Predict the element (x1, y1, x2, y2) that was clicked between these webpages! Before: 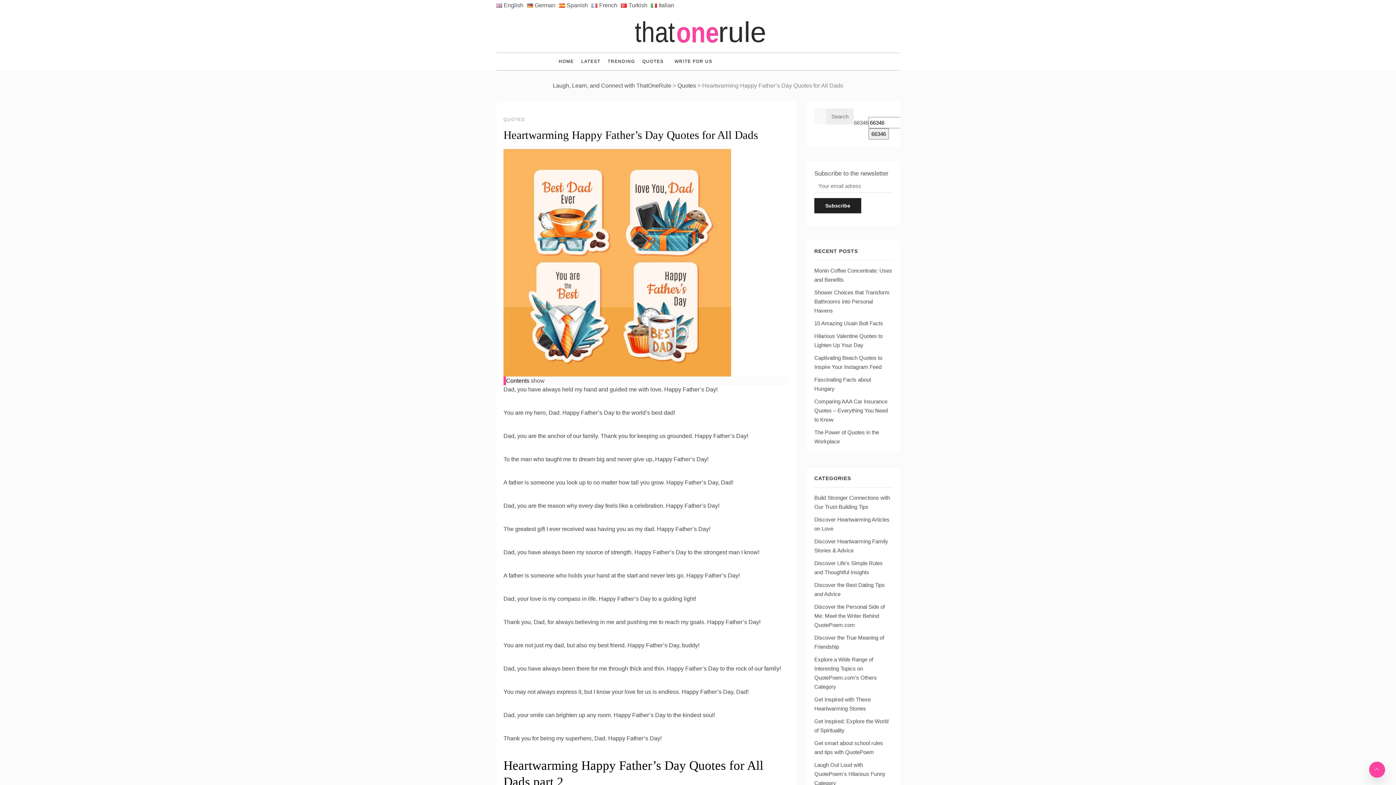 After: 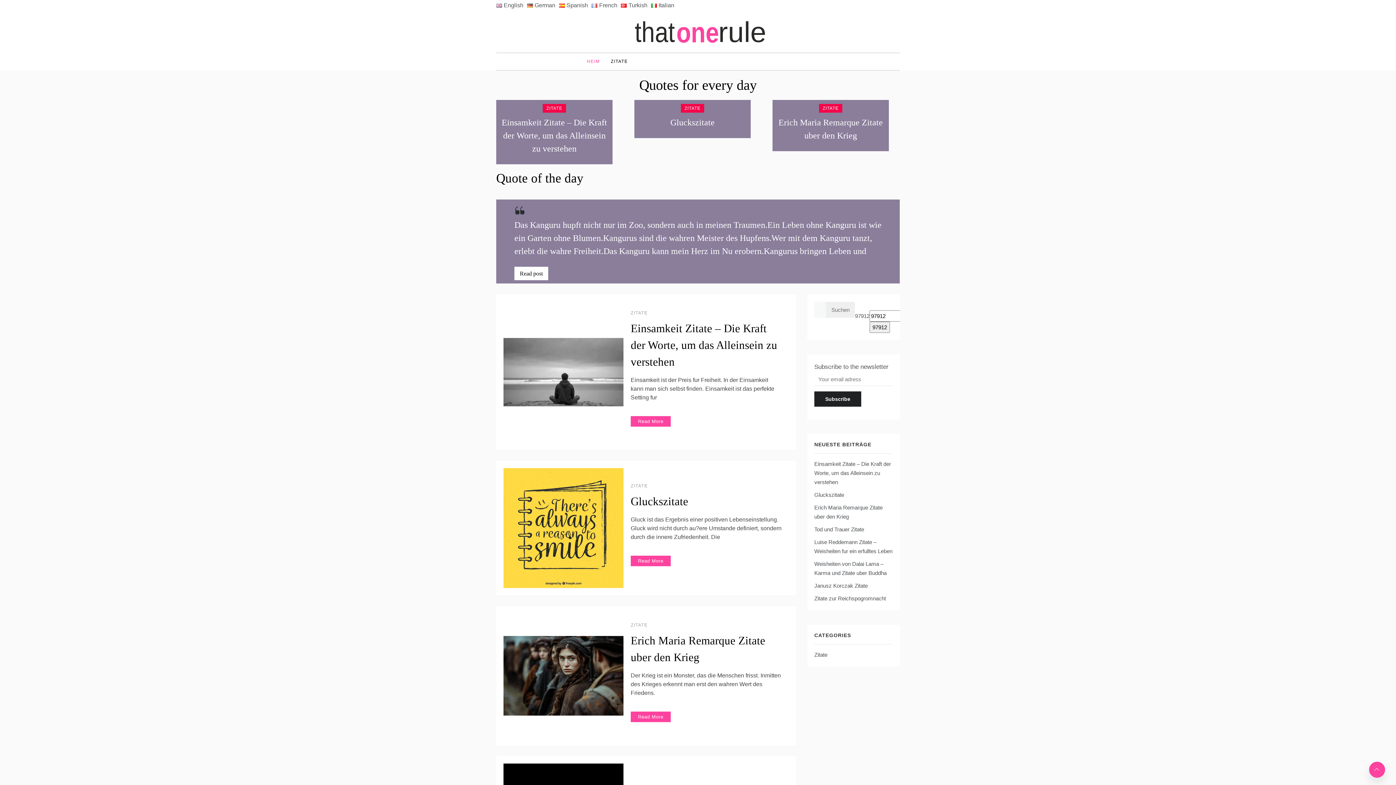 Action: label: German bbox: (527, 0, 559, 10)